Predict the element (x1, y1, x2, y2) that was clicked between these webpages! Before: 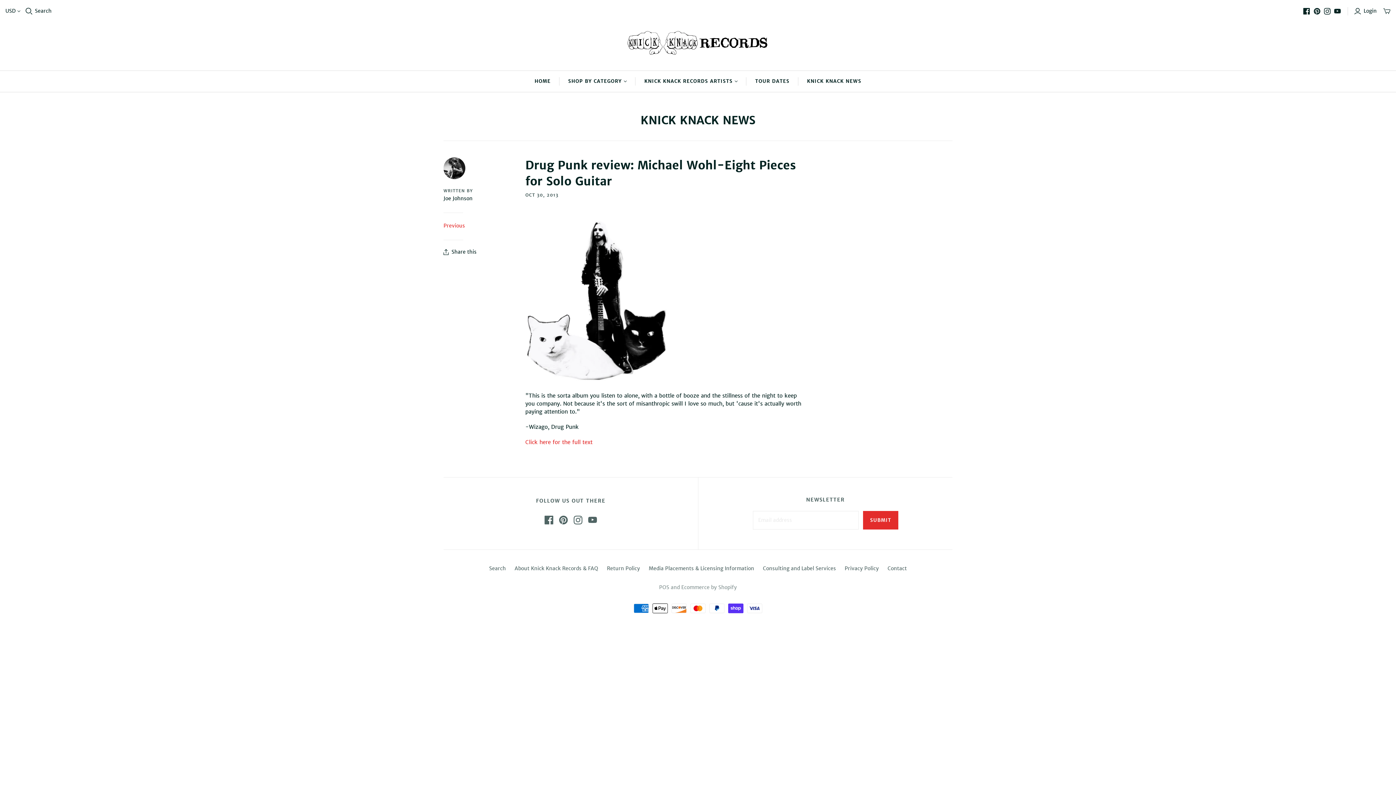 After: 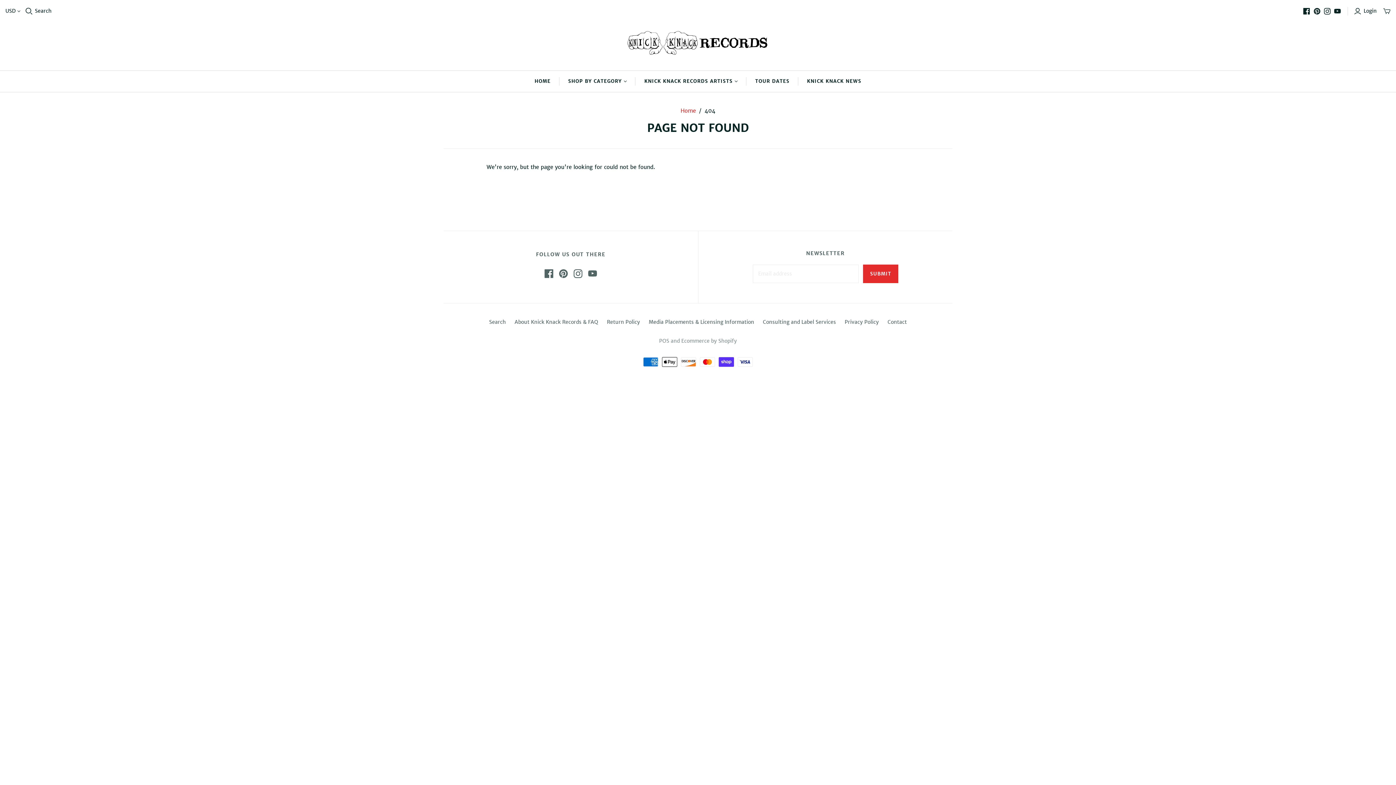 Action: bbox: (525, 293, 672, 300)